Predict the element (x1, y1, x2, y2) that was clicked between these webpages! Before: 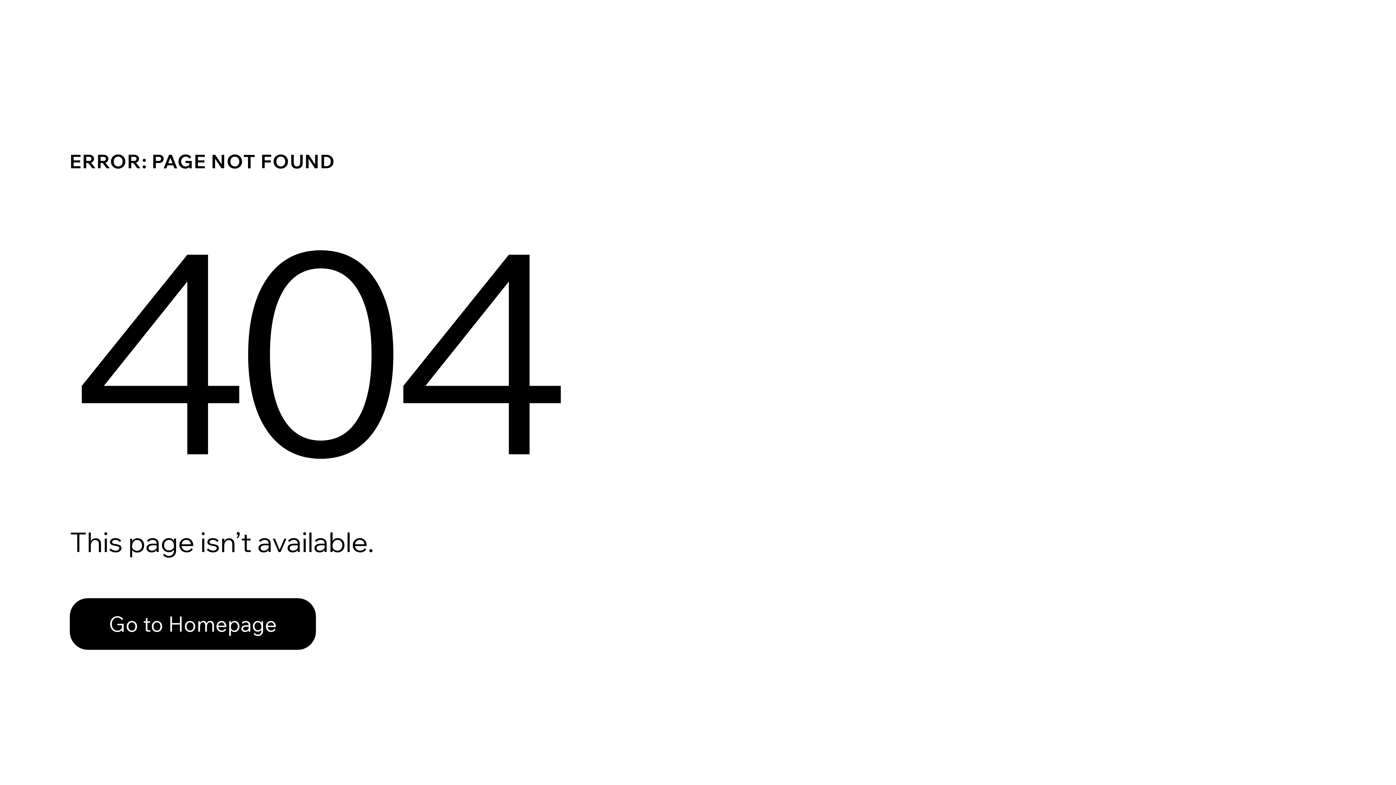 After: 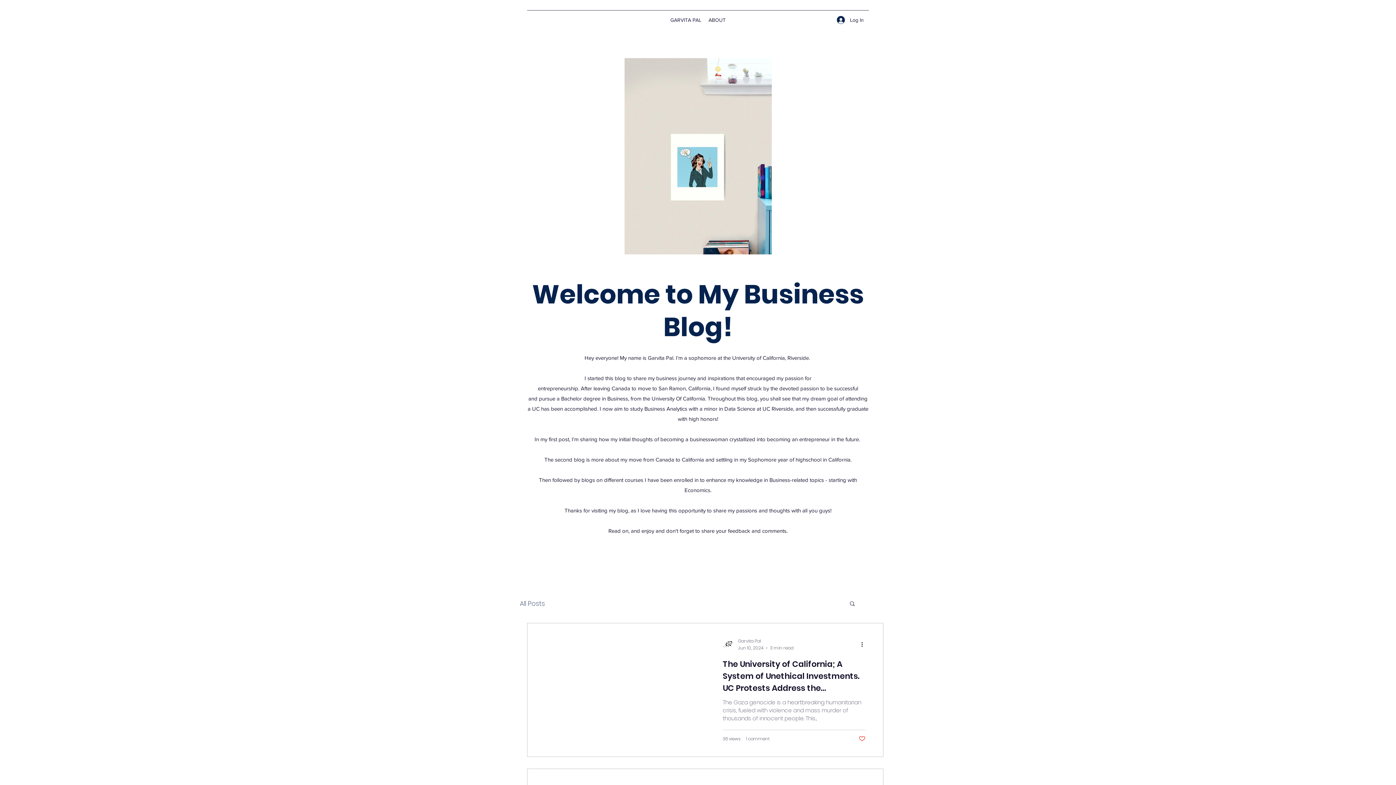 Action: label: Go to Homepage bbox: (69, 598, 316, 650)